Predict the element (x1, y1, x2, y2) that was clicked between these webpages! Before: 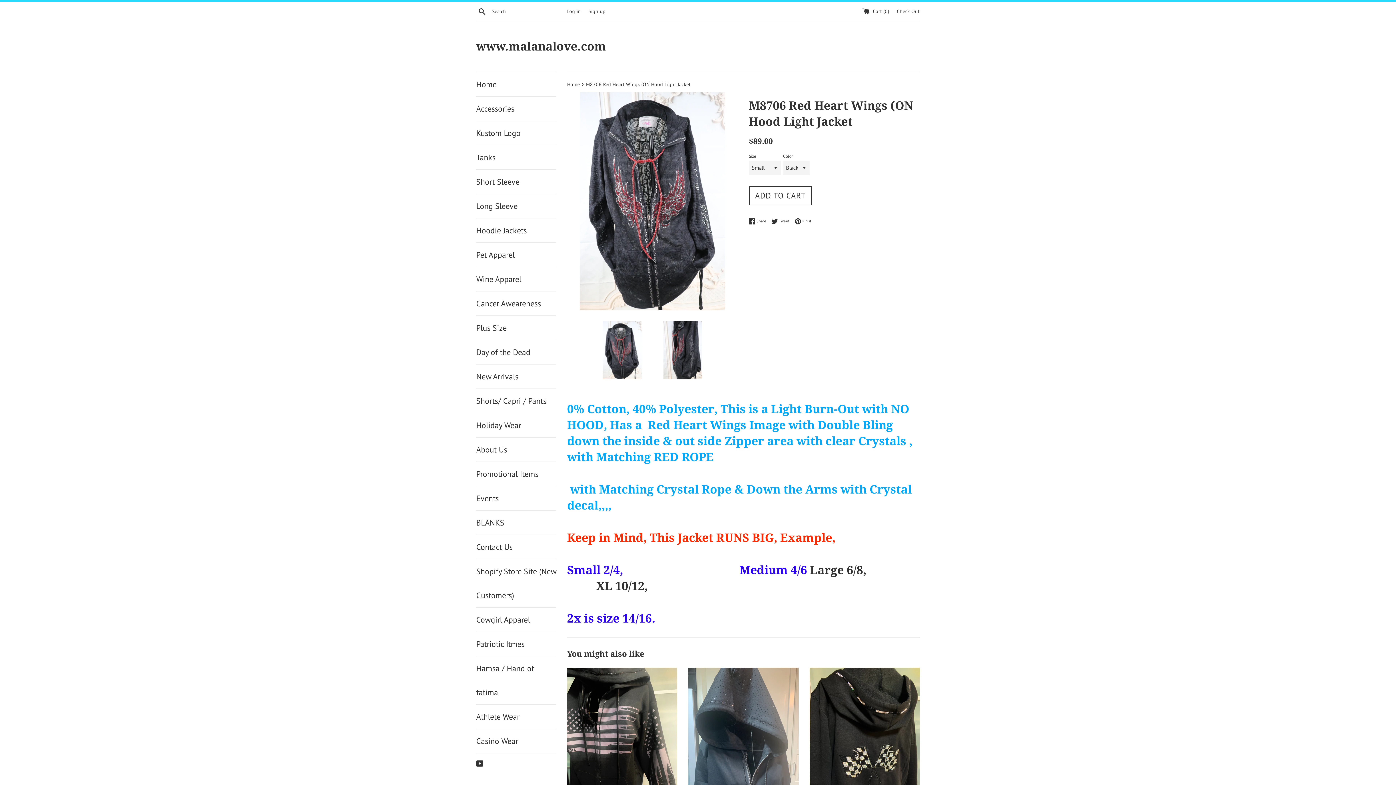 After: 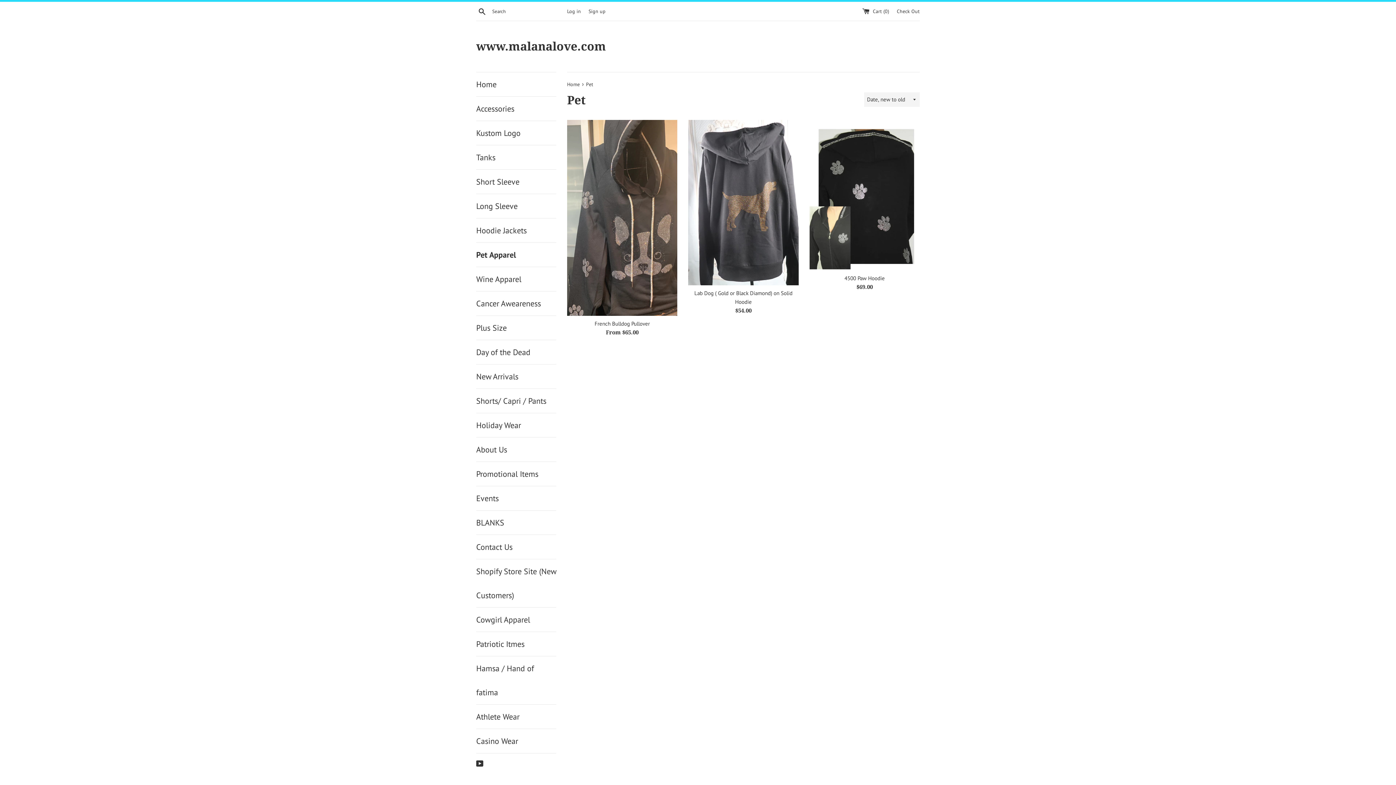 Action: label: Pet Apparel bbox: (476, 242, 556, 266)